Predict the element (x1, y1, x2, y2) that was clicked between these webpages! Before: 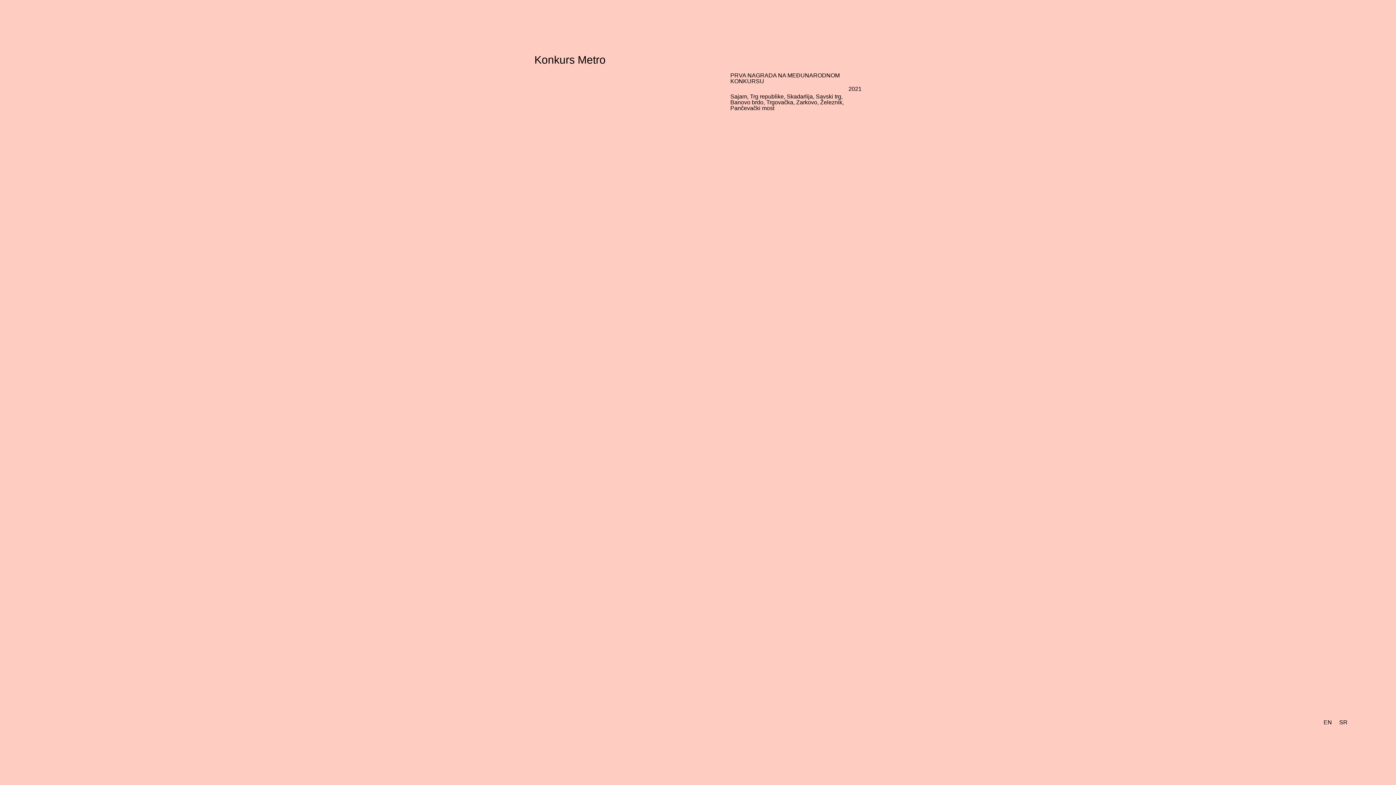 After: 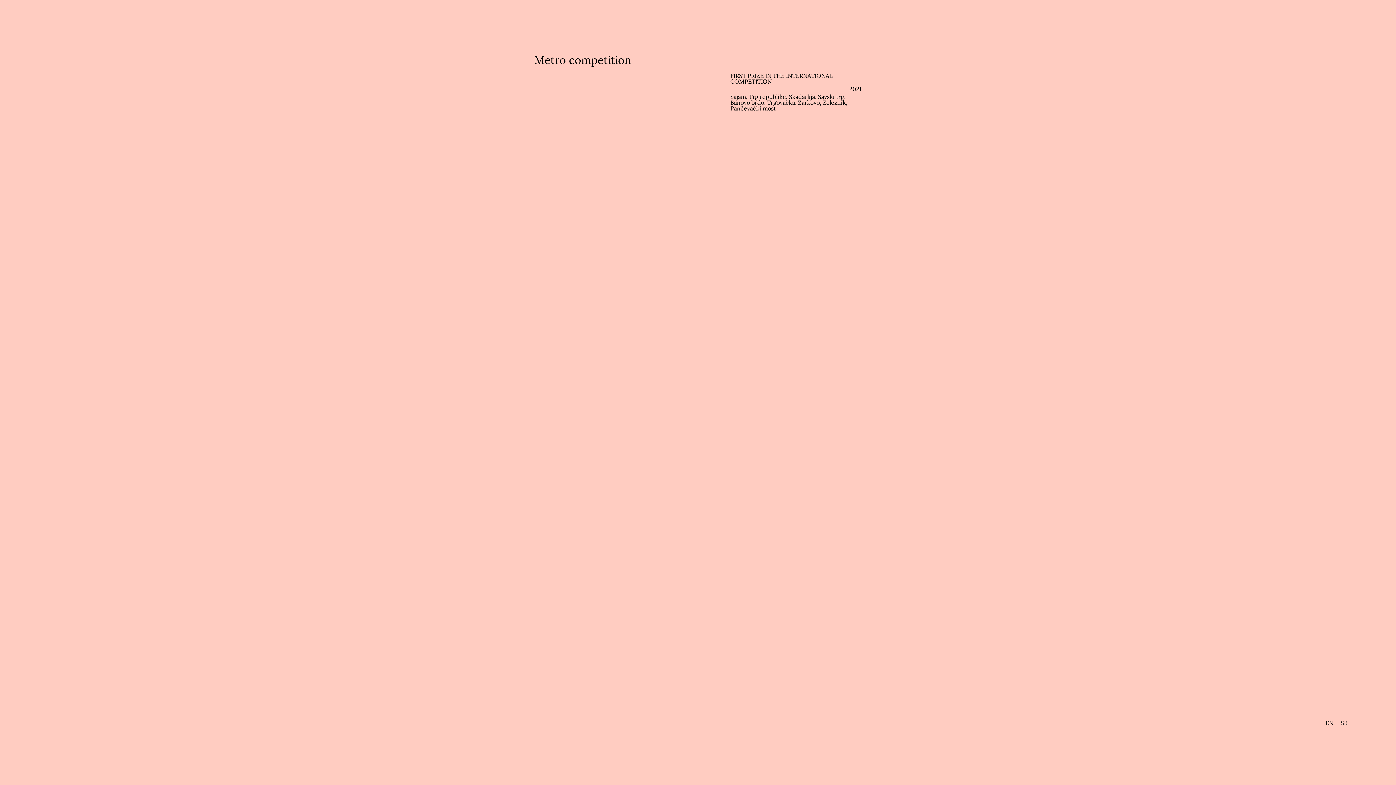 Action: bbox: (1320, 717, 1335, 727) label: EN